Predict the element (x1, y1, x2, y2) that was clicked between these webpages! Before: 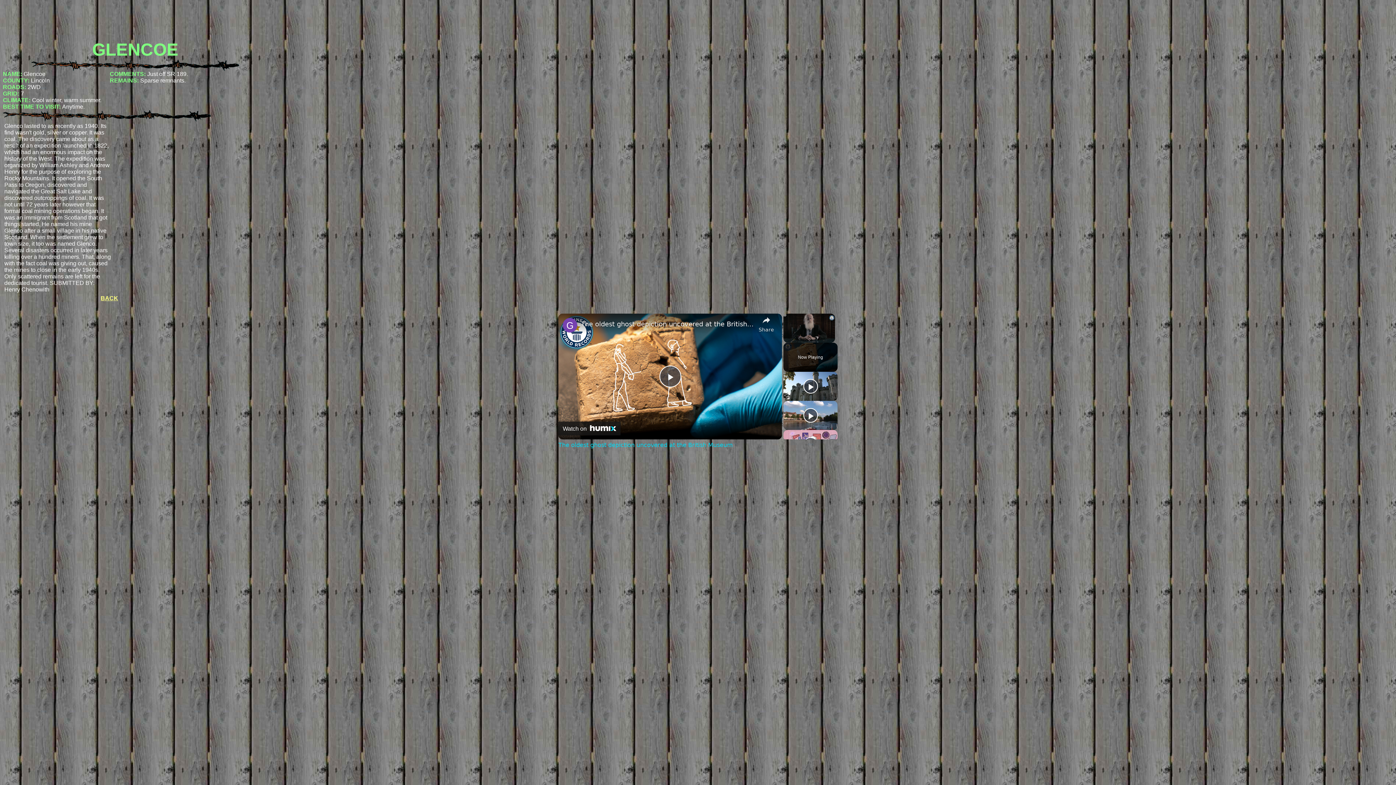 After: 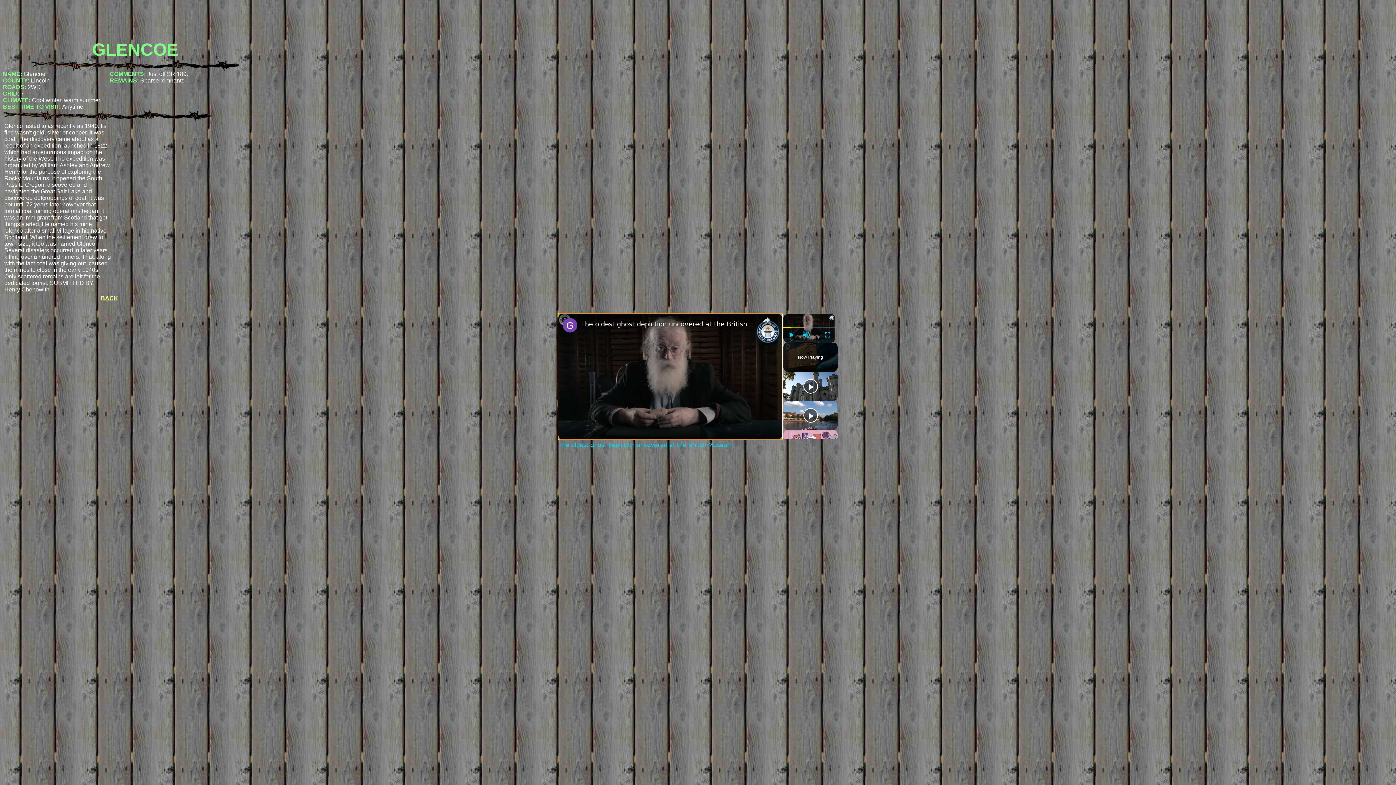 Action: bbox: (659, 365, 681, 387) label: Play Video